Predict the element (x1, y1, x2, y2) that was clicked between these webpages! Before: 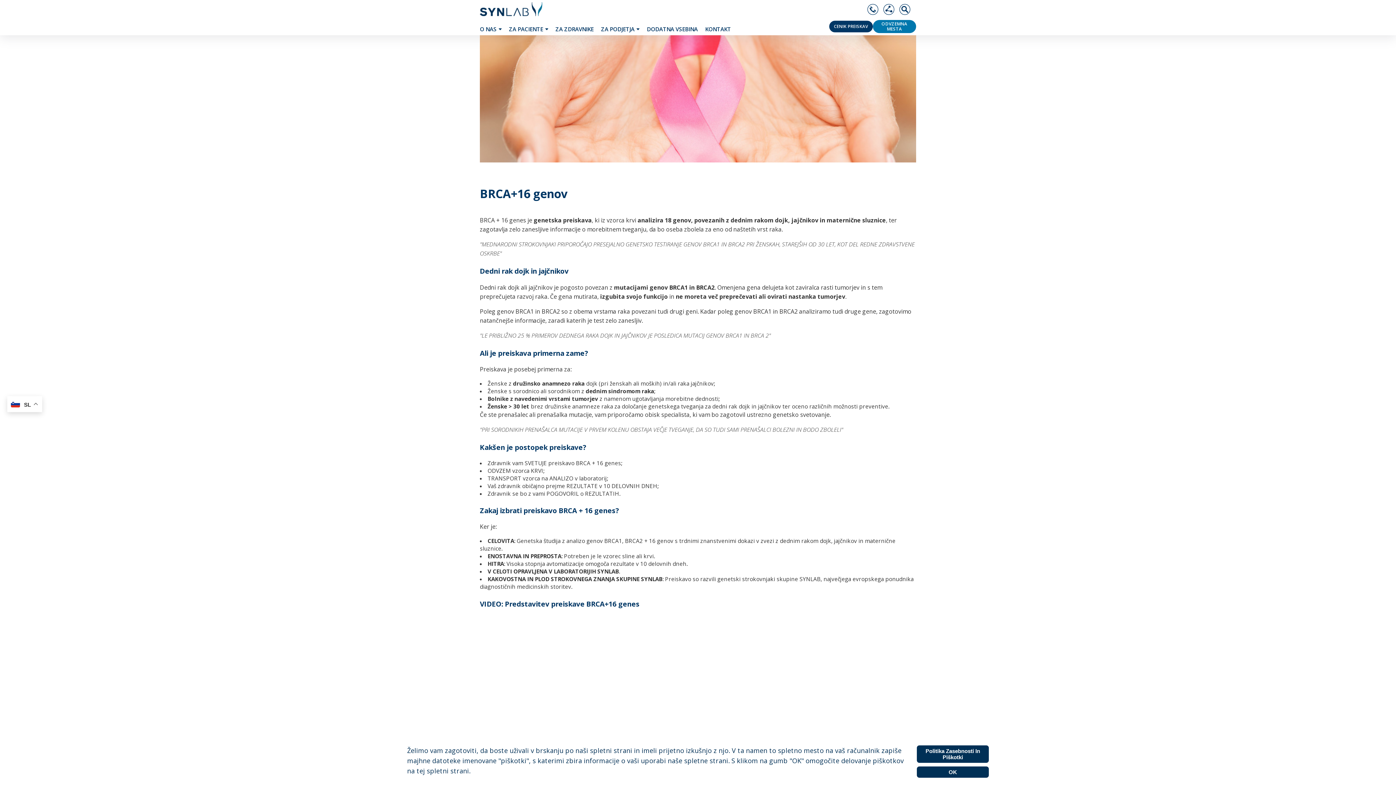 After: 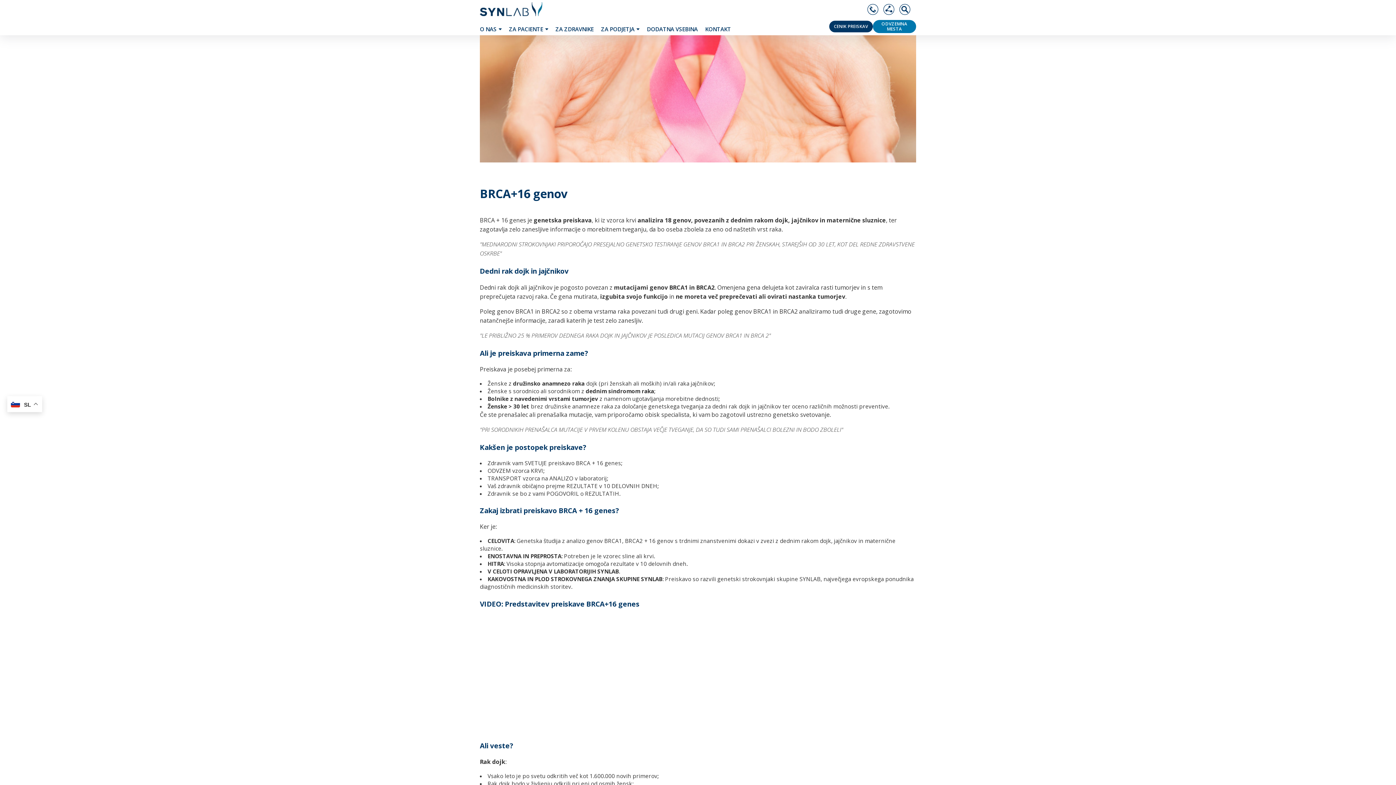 Action: label: OK bbox: (917, 766, 989, 778)